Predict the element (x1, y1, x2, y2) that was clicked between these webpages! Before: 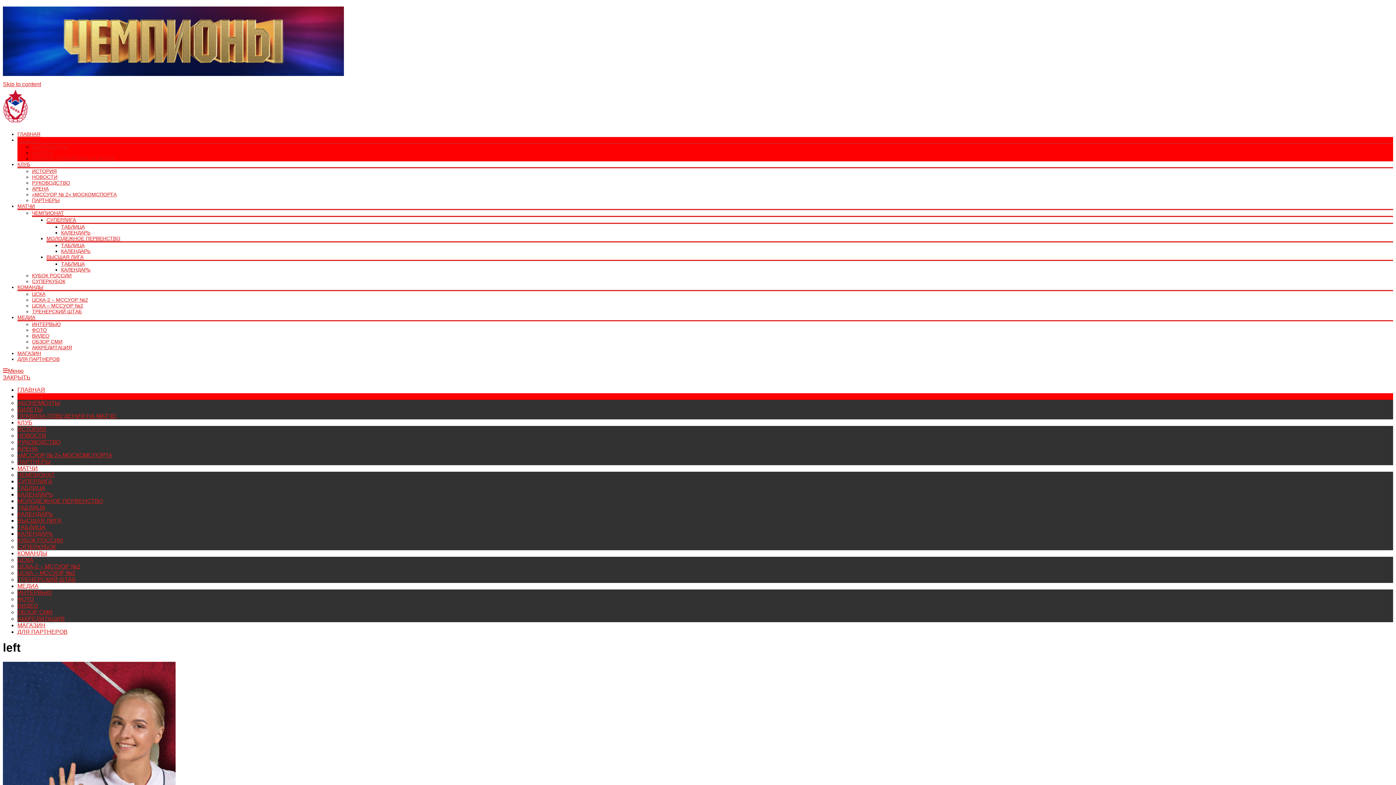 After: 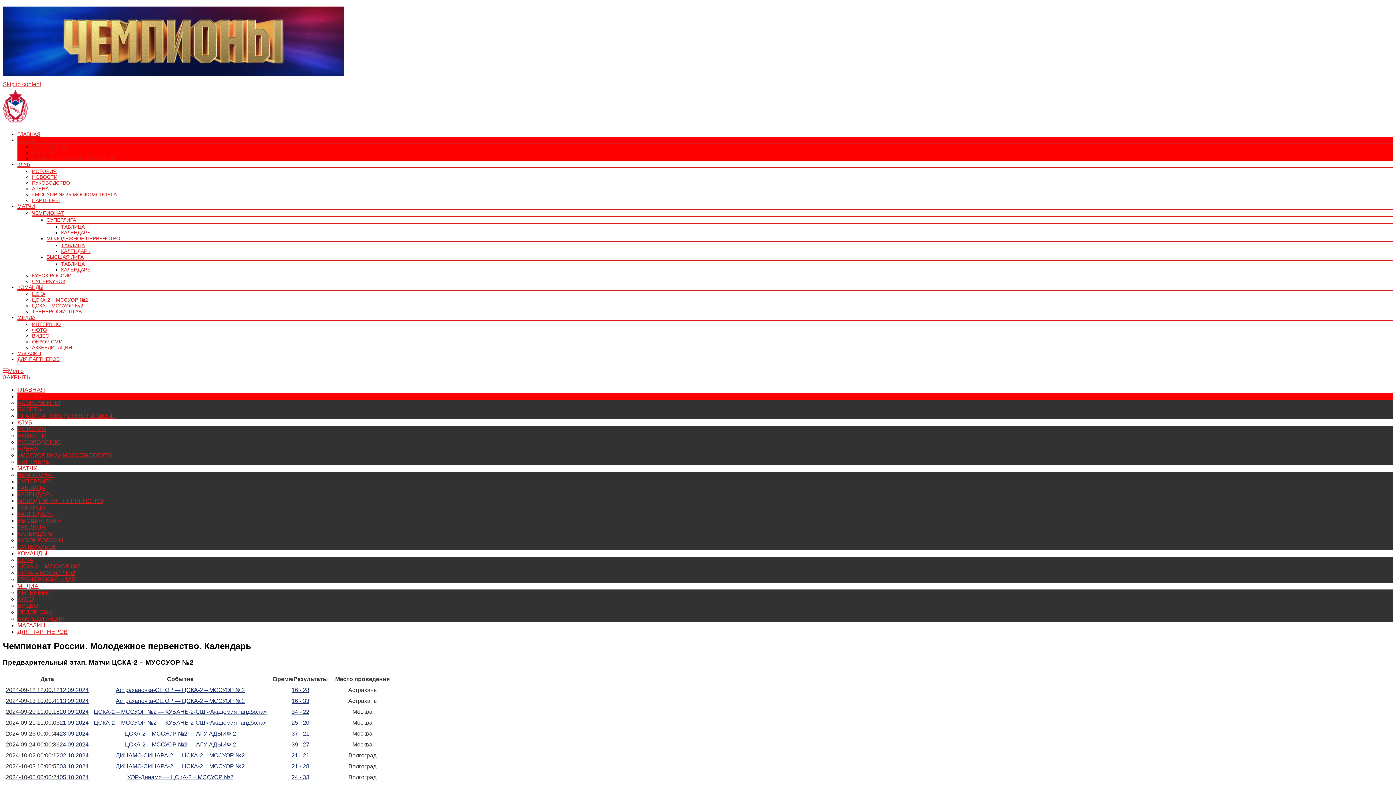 Action: label: КАЛЕНДАРЬ bbox: (17, 511, 53, 517)